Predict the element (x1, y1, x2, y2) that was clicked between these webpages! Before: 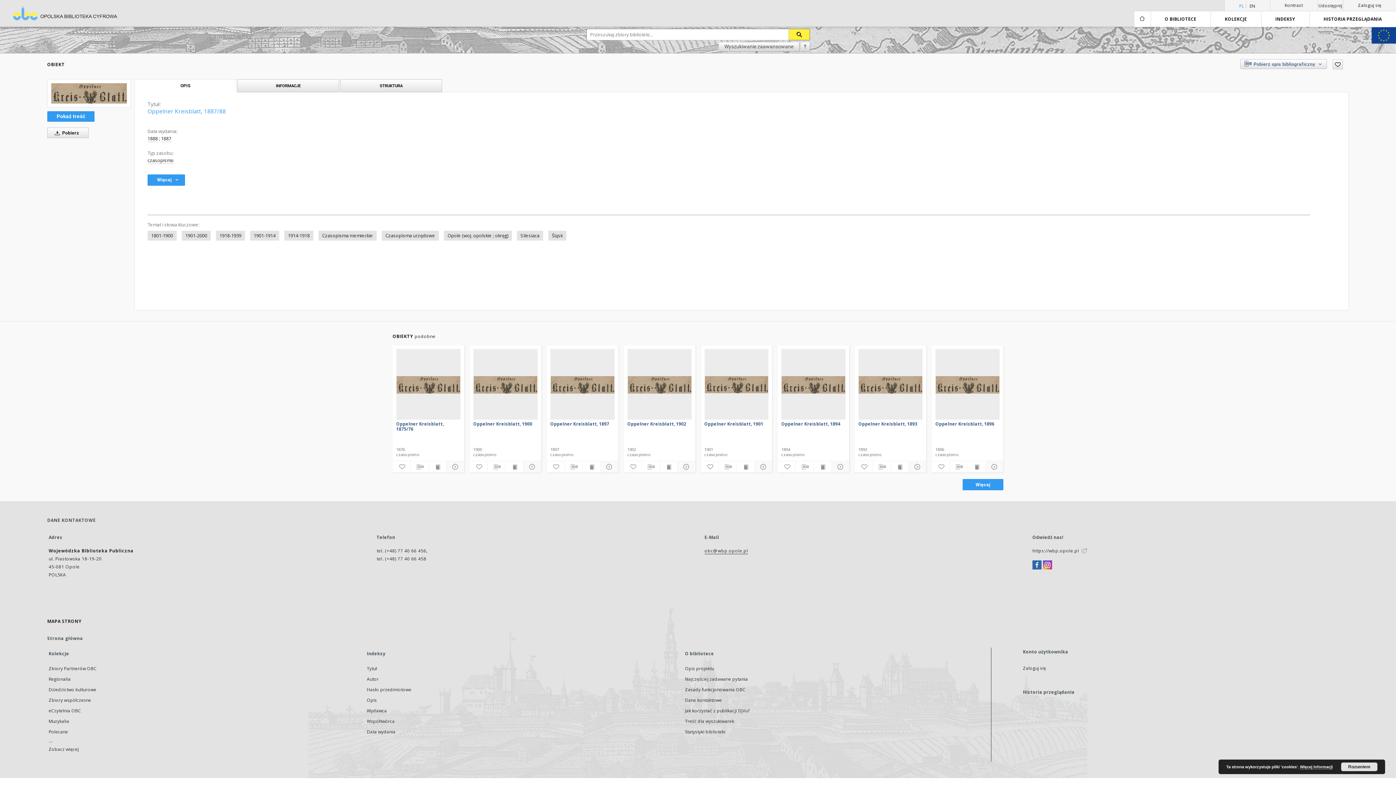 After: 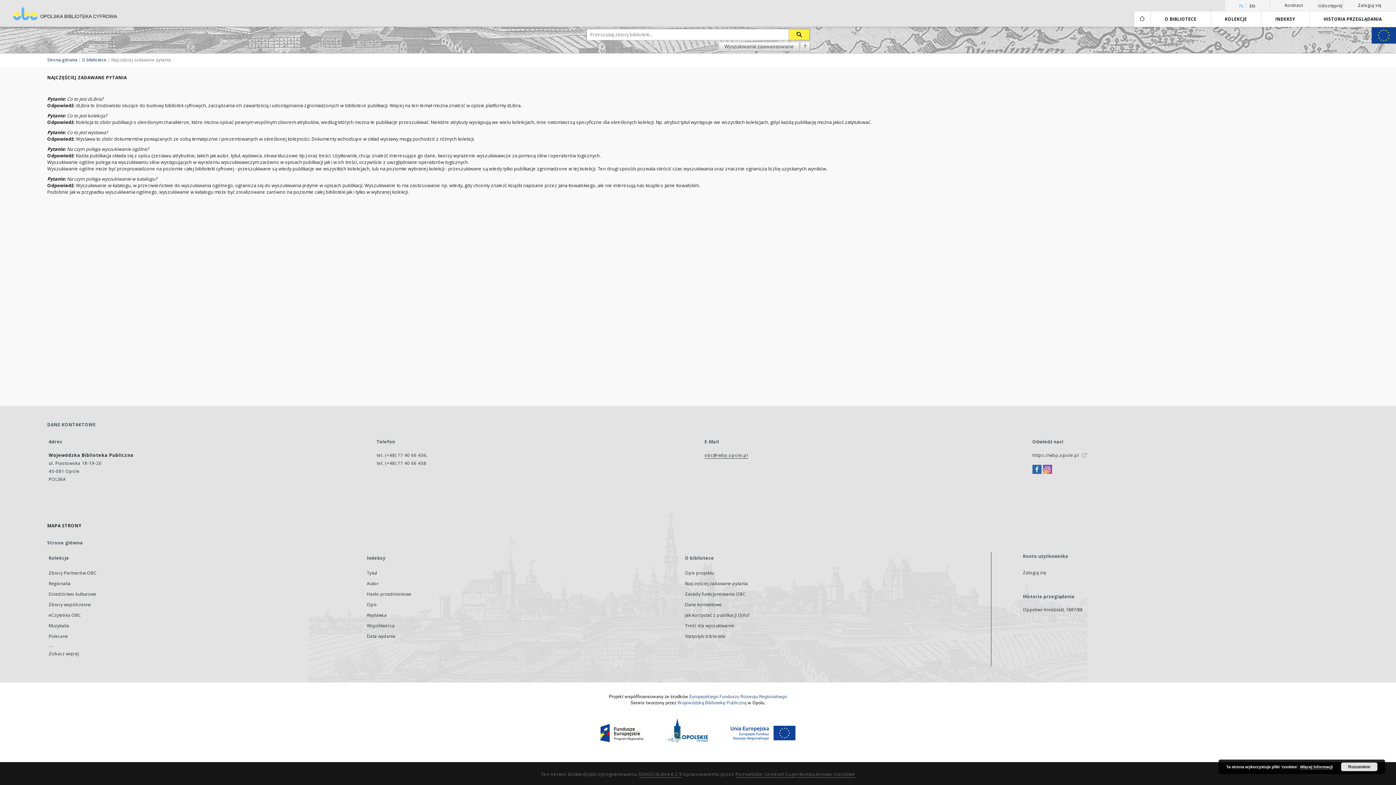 Action: label: Najczęściej zadawane pytania bbox: (685, 676, 748, 682)